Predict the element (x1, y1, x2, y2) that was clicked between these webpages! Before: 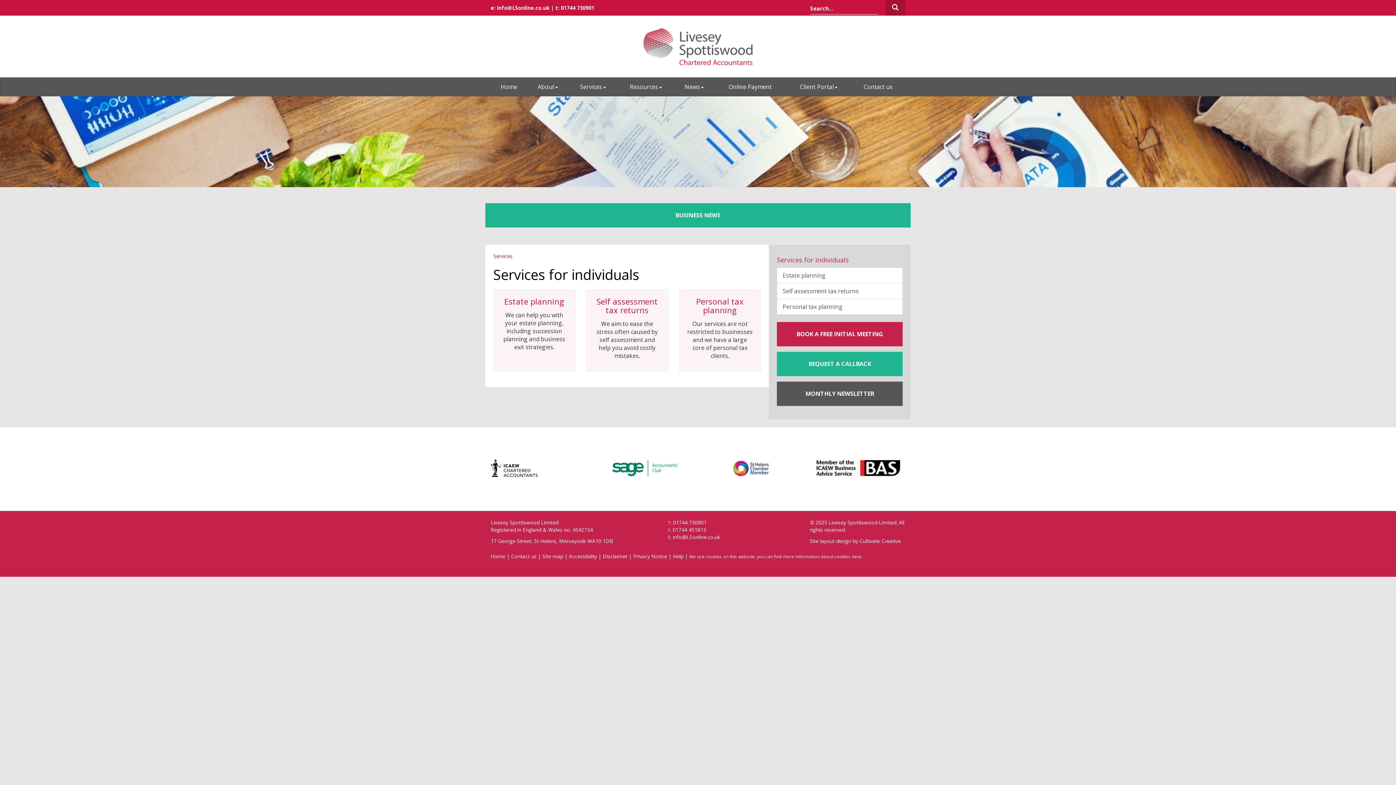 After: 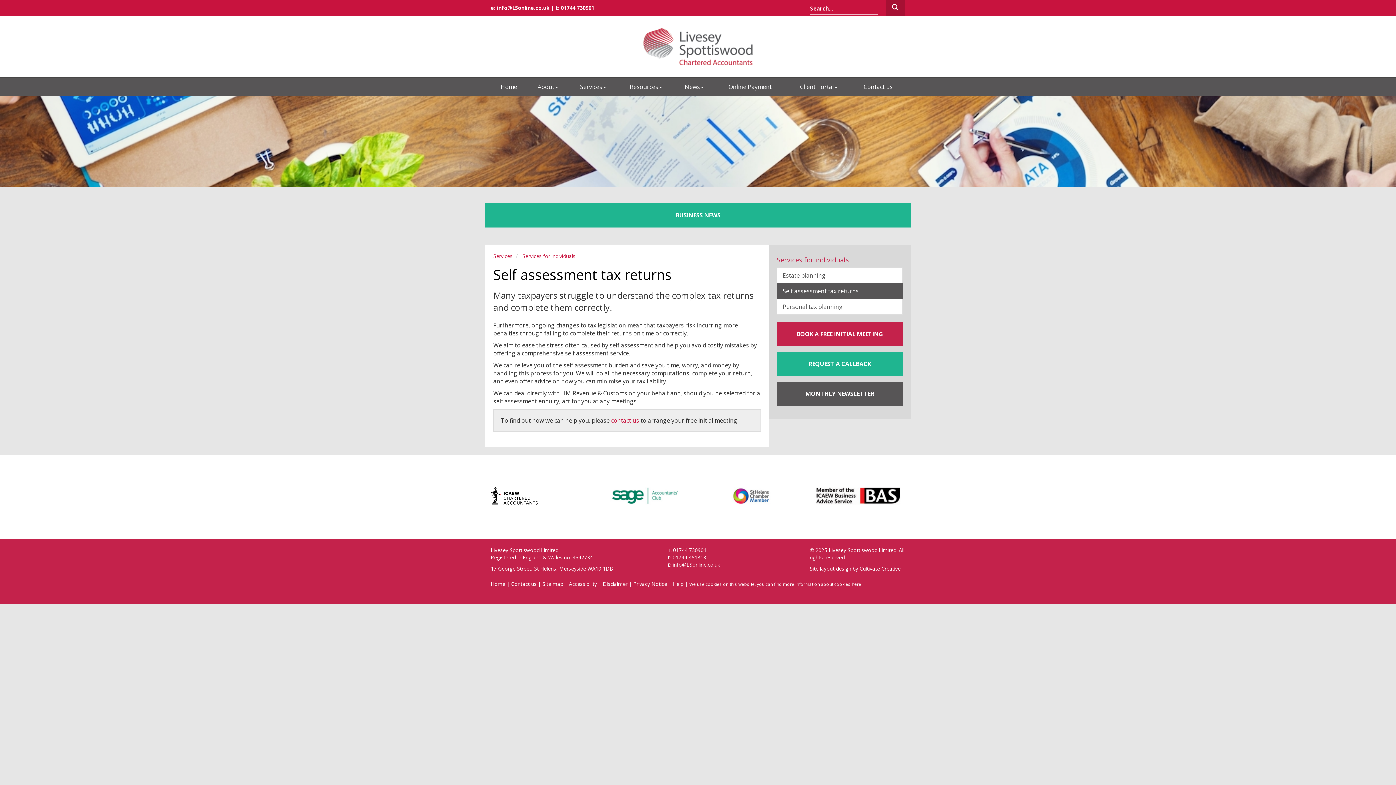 Action: bbox: (586, 289, 668, 371) label: Self assessment tax returns

We aim to ease the stress often caused by self assessment and help you avoid costly mistakes.